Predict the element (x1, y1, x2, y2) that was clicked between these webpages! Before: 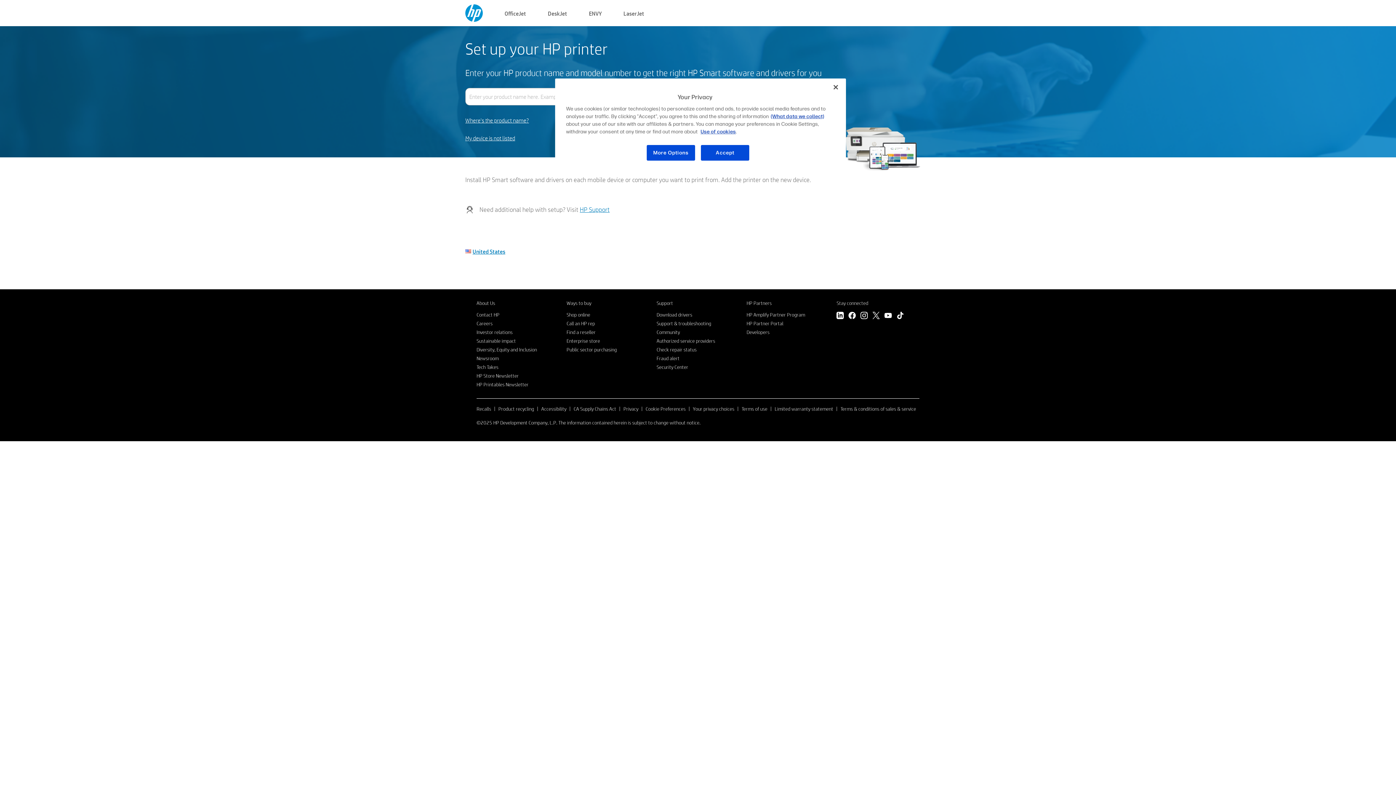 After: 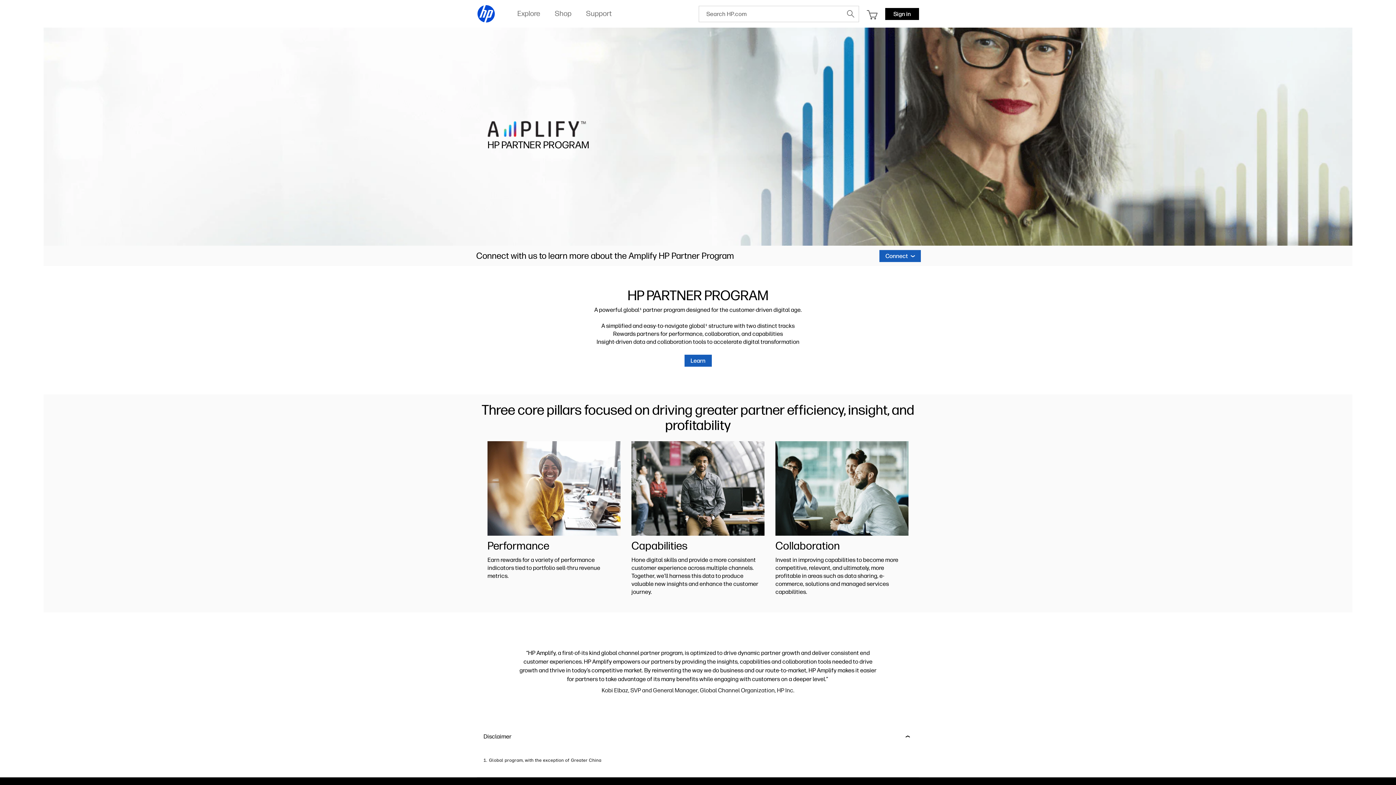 Action: label: HP Amplify Partner Program bbox: (746, 311, 805, 318)